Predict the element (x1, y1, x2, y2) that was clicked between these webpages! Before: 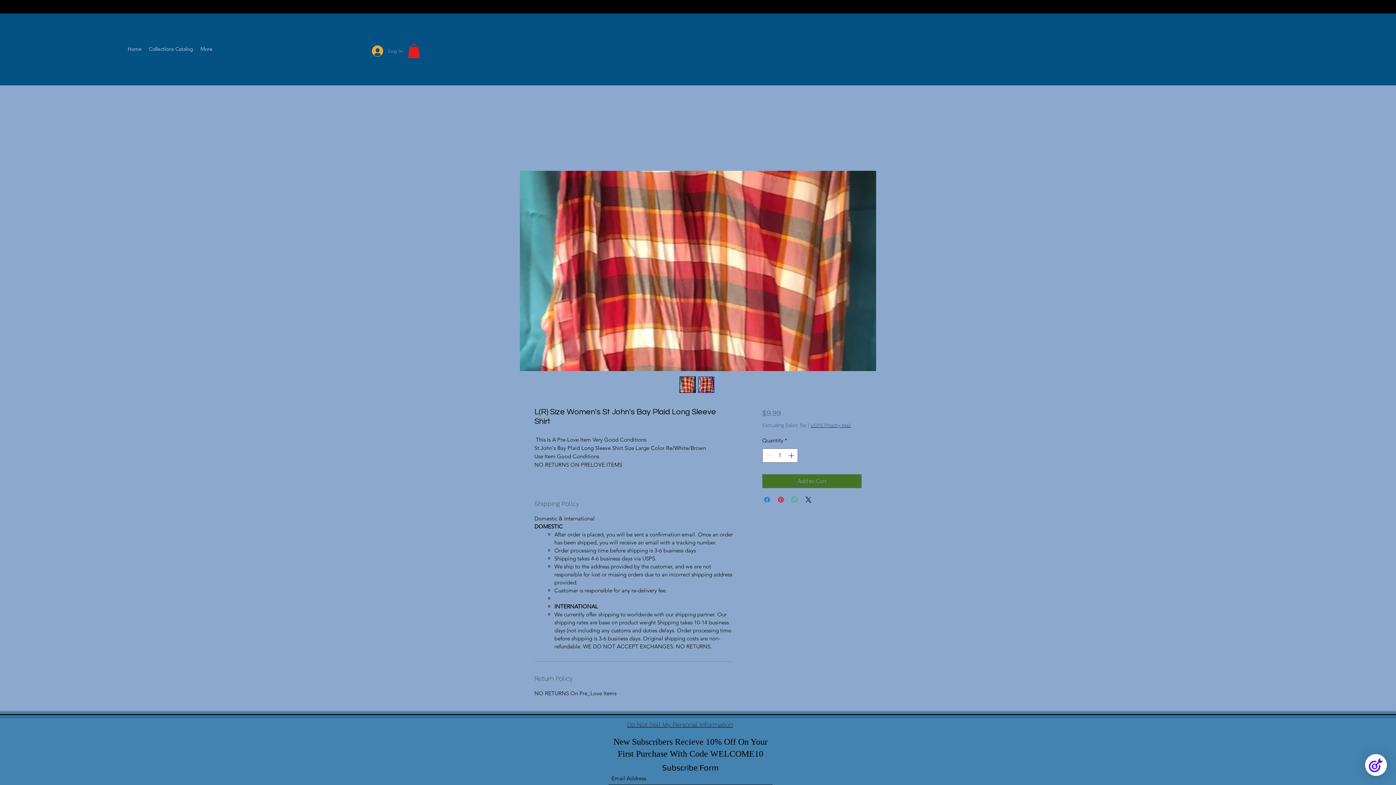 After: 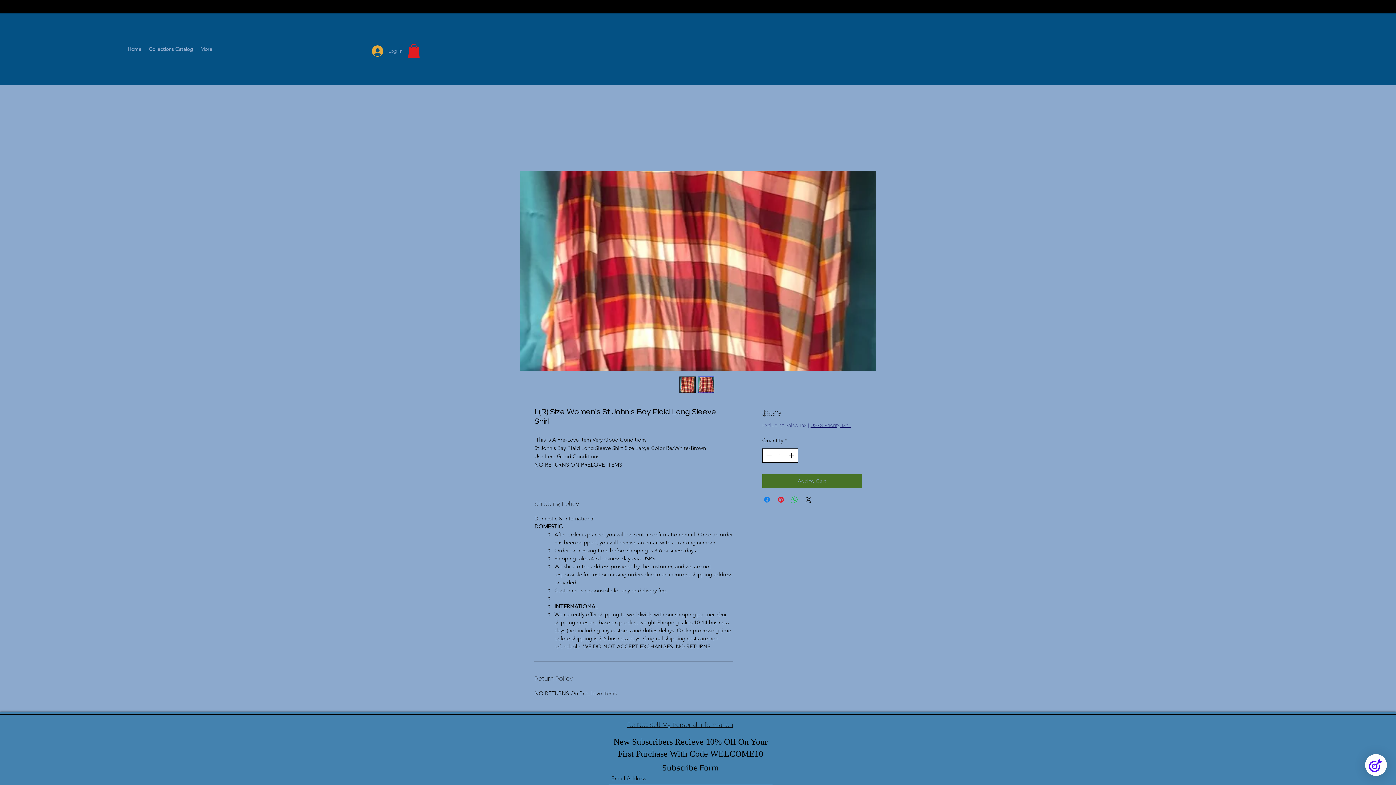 Action: bbox: (787, 449, 796, 462) label: Increment